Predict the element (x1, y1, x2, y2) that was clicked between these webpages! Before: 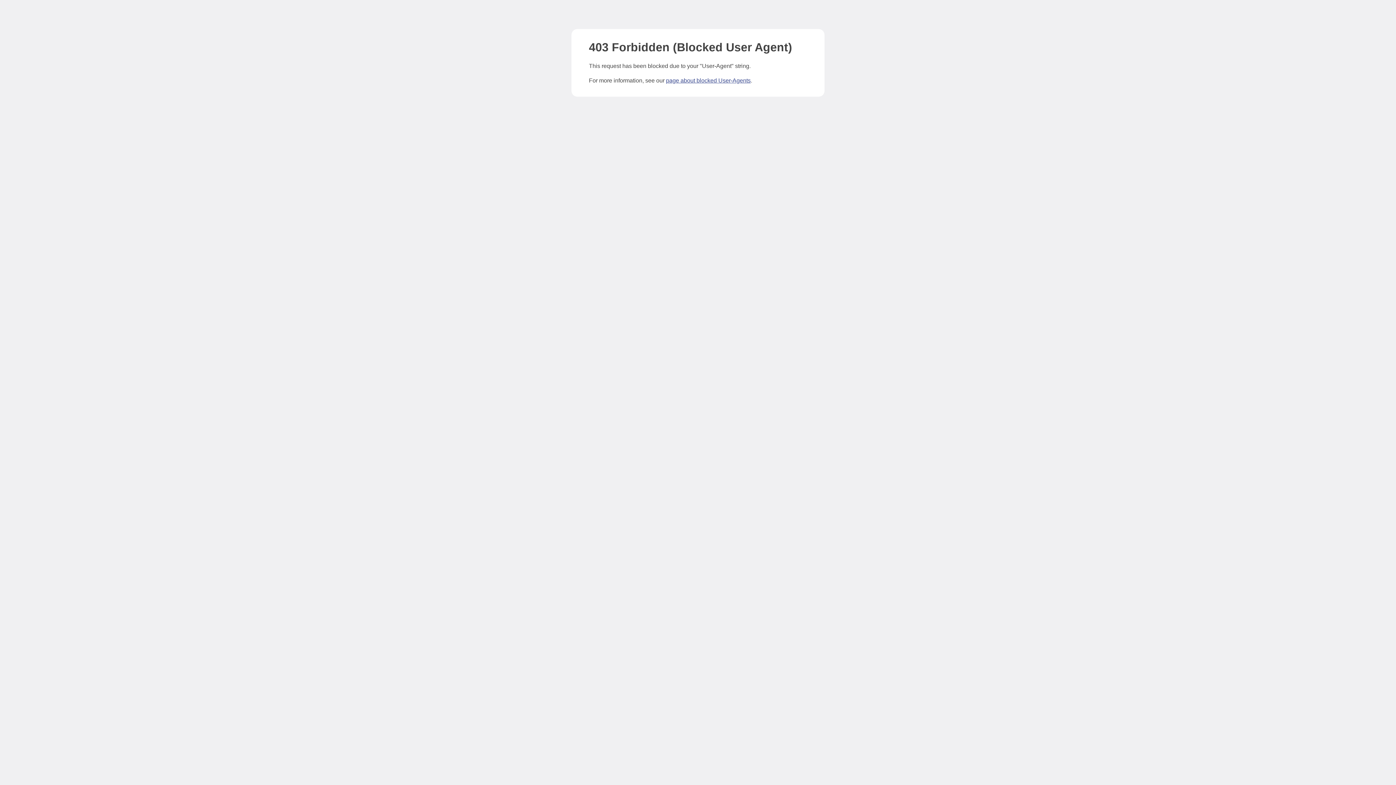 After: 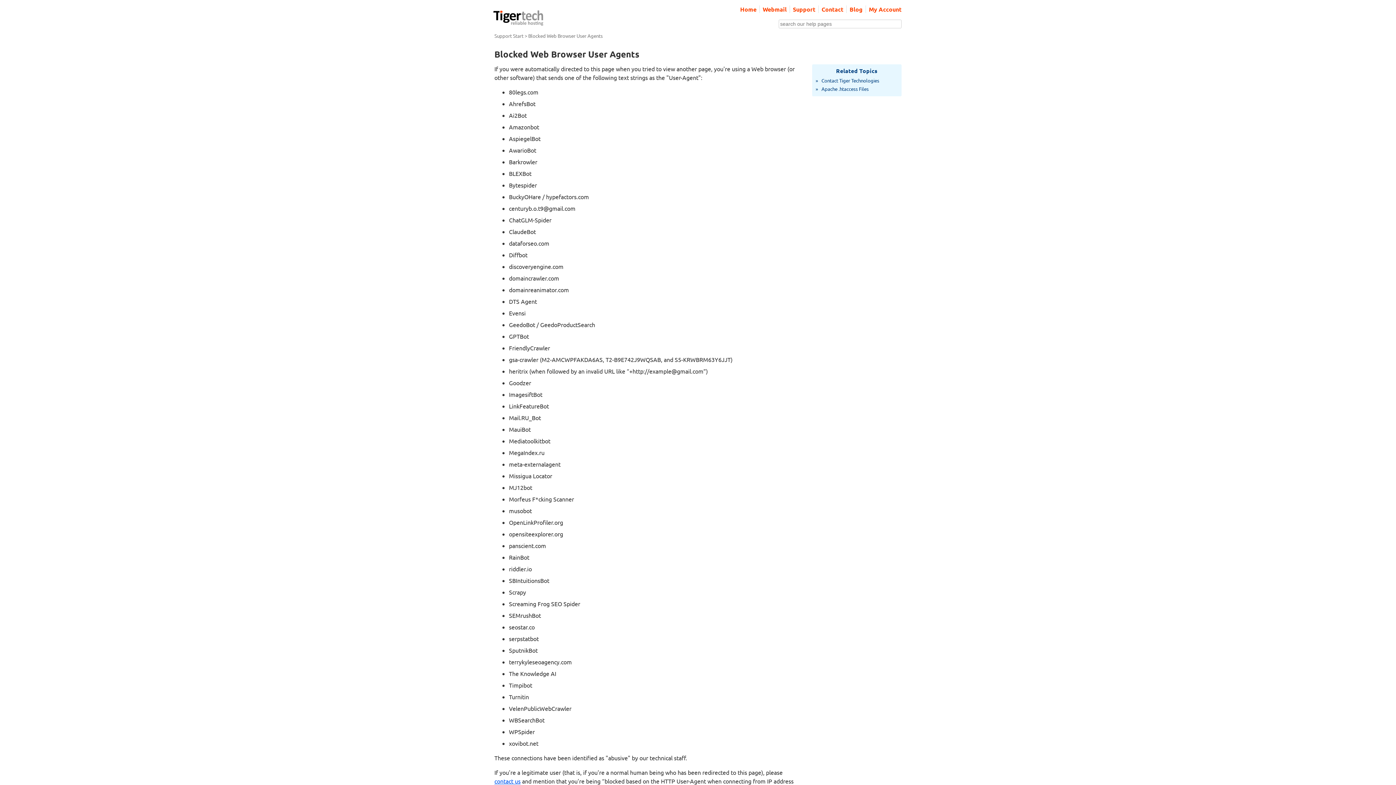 Action: label: page about blocked User-Agents bbox: (666, 77, 750, 83)